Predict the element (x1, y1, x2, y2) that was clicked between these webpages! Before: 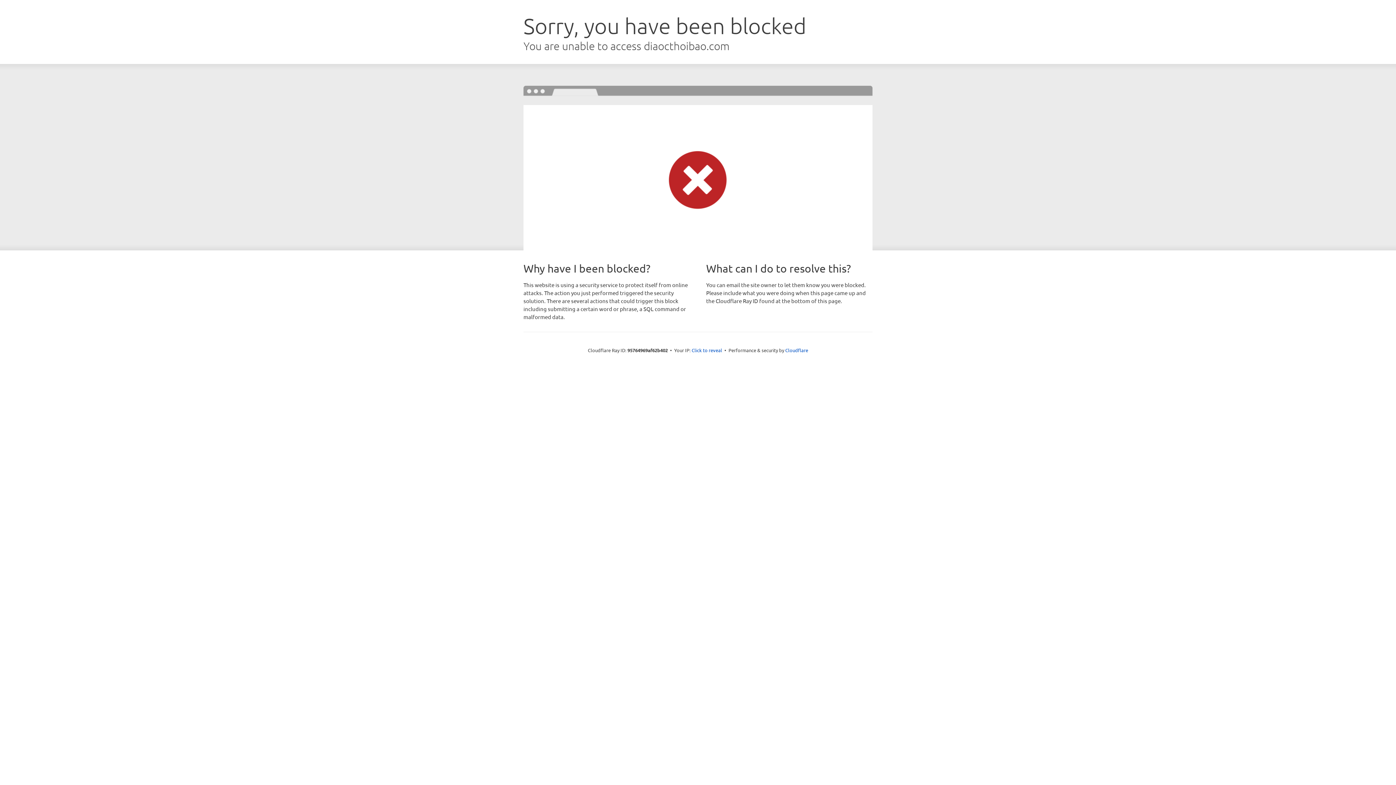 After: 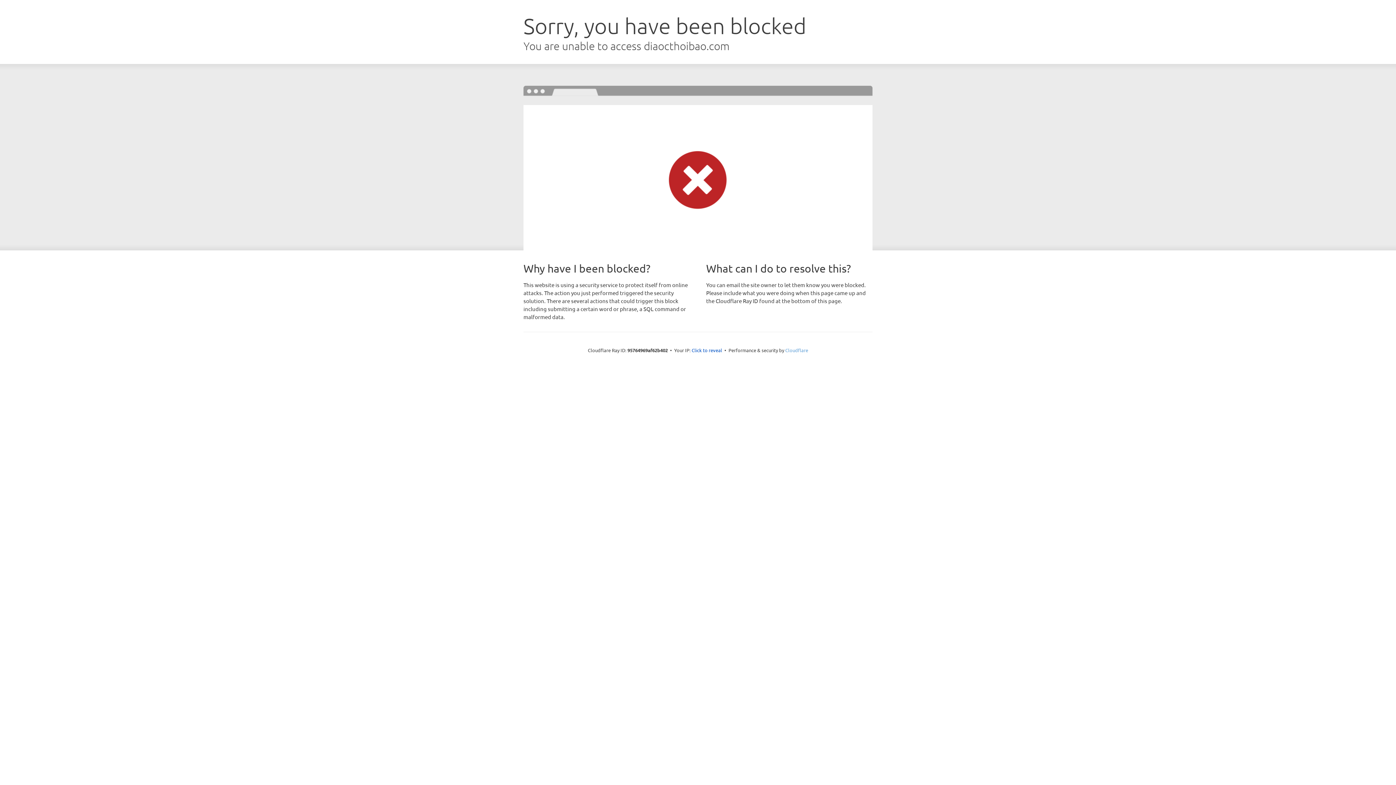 Action: bbox: (785, 347, 808, 353) label: Cloudflare